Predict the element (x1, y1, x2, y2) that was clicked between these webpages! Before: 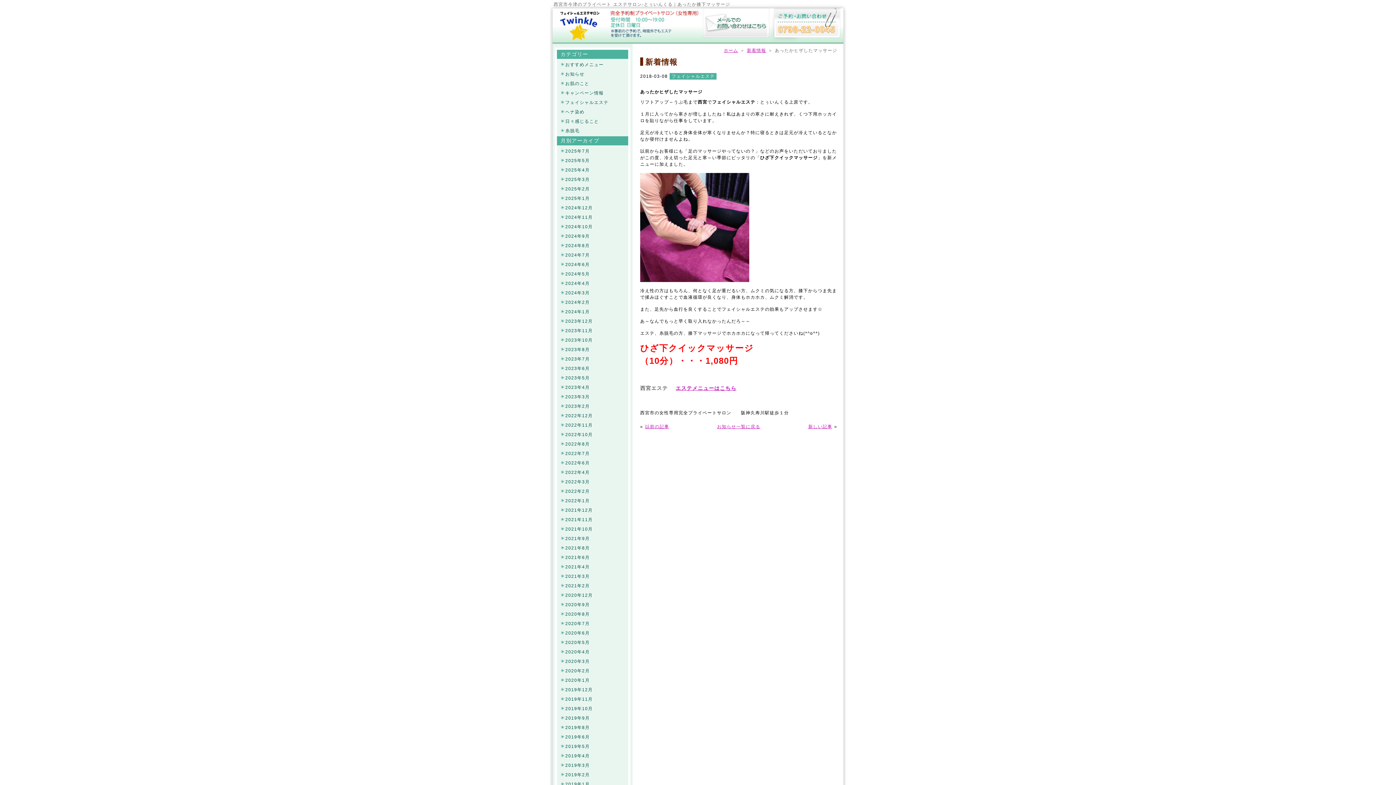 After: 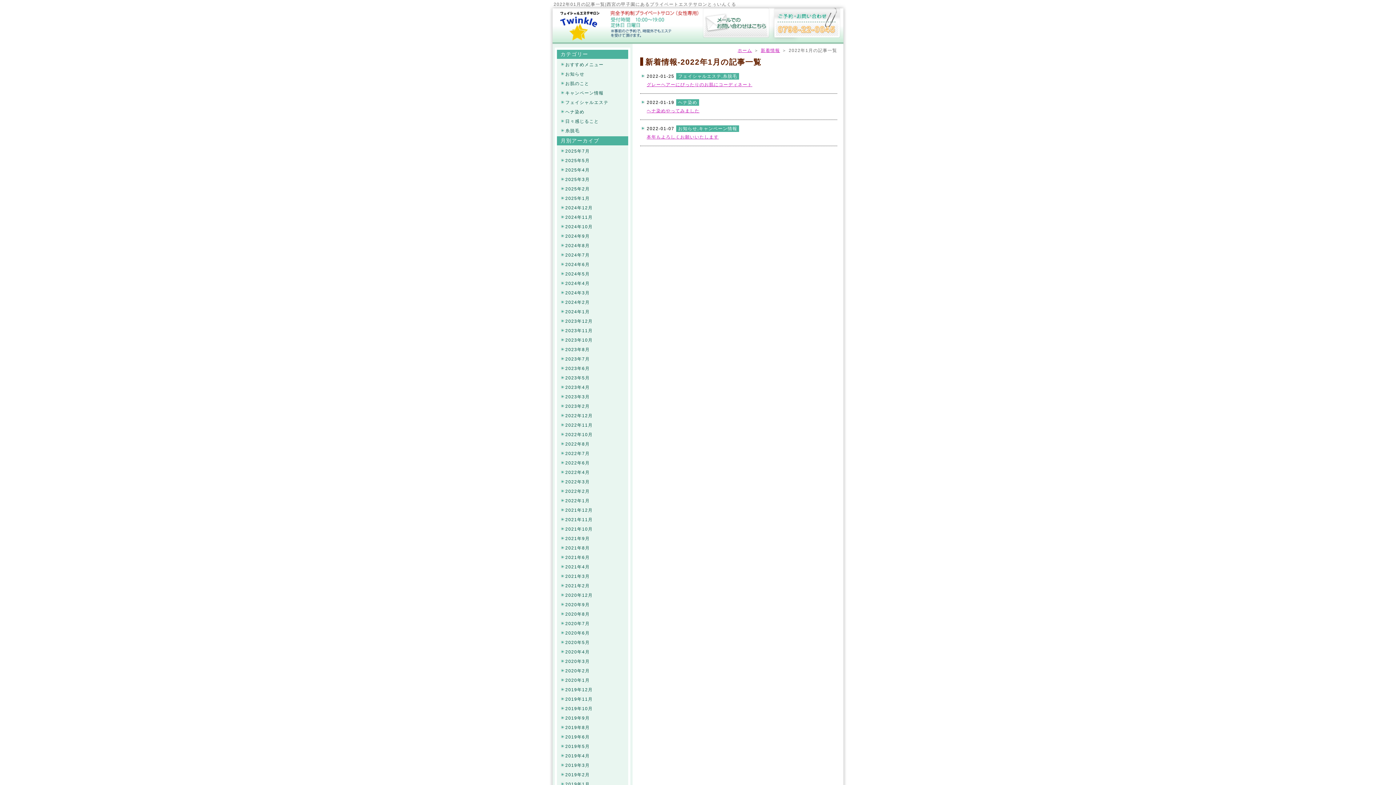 Action: bbox: (565, 498, 627, 504) label: 2022年1月